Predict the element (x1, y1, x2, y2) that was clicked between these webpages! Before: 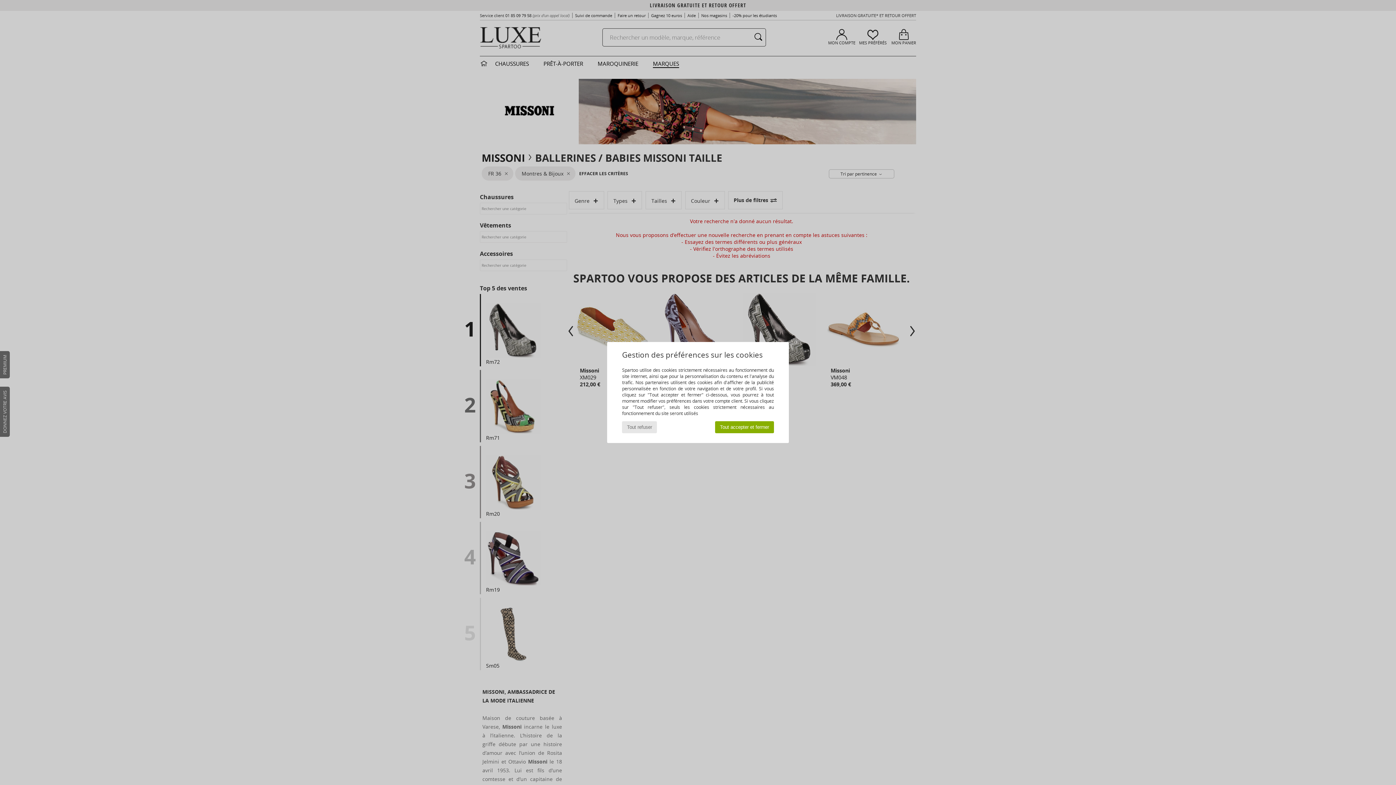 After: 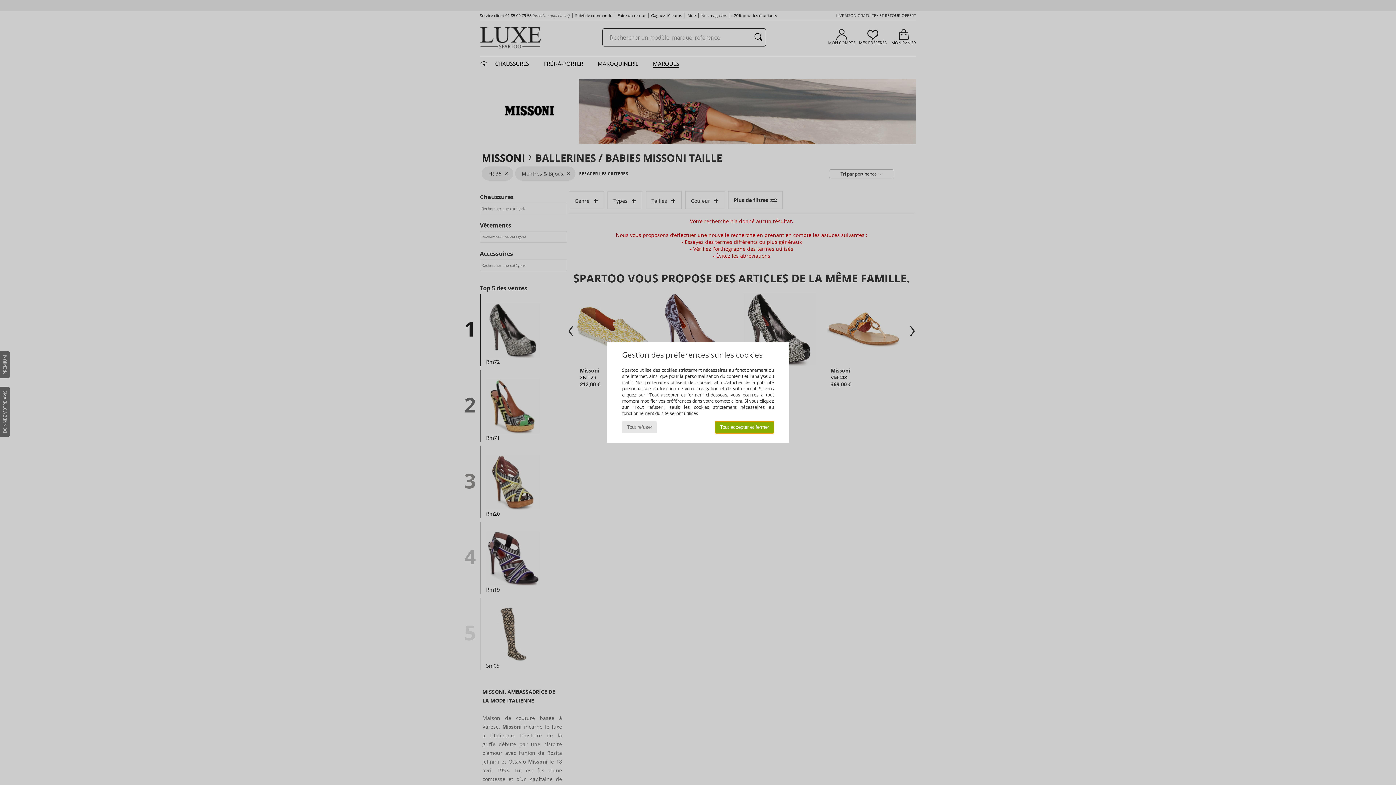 Action: label: Tout accepter et fermer bbox: (715, 421, 774, 433)